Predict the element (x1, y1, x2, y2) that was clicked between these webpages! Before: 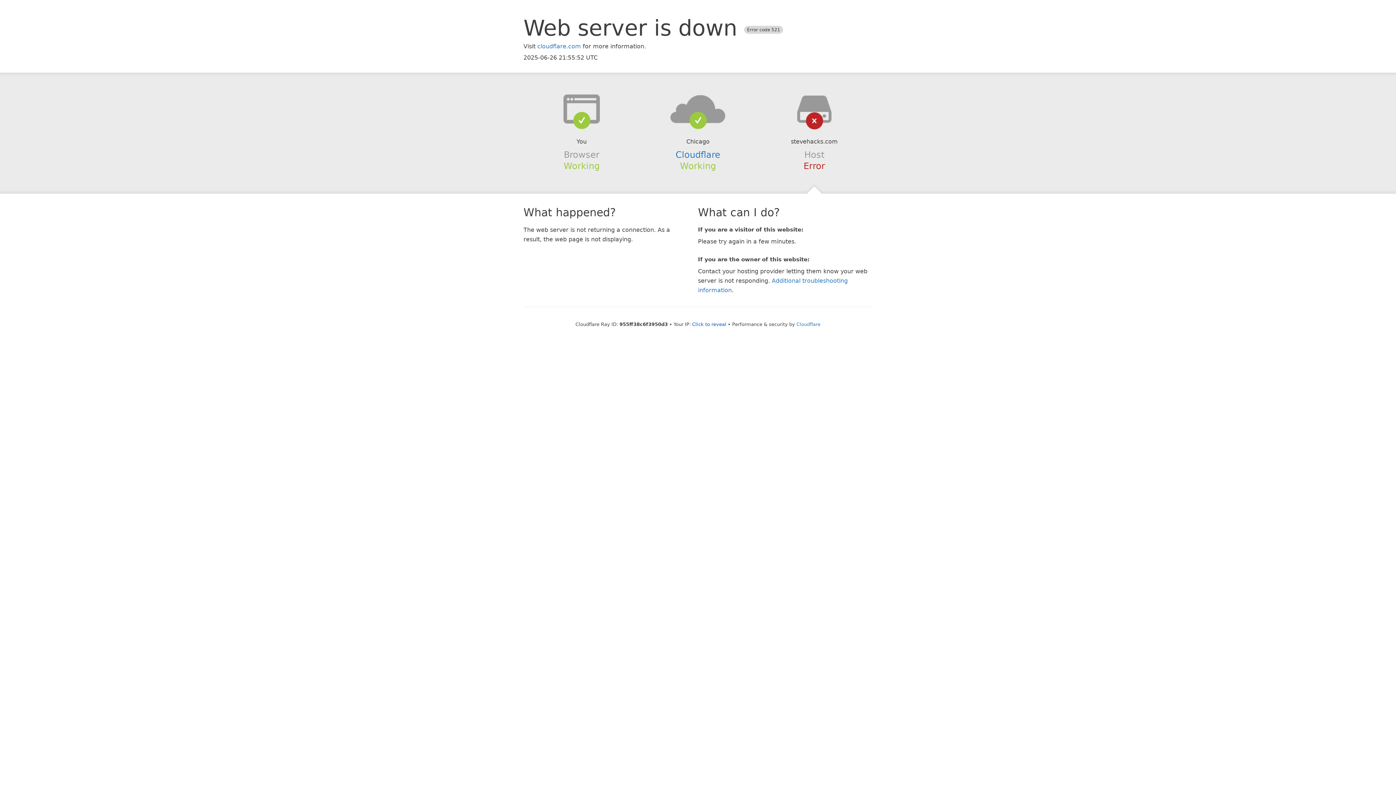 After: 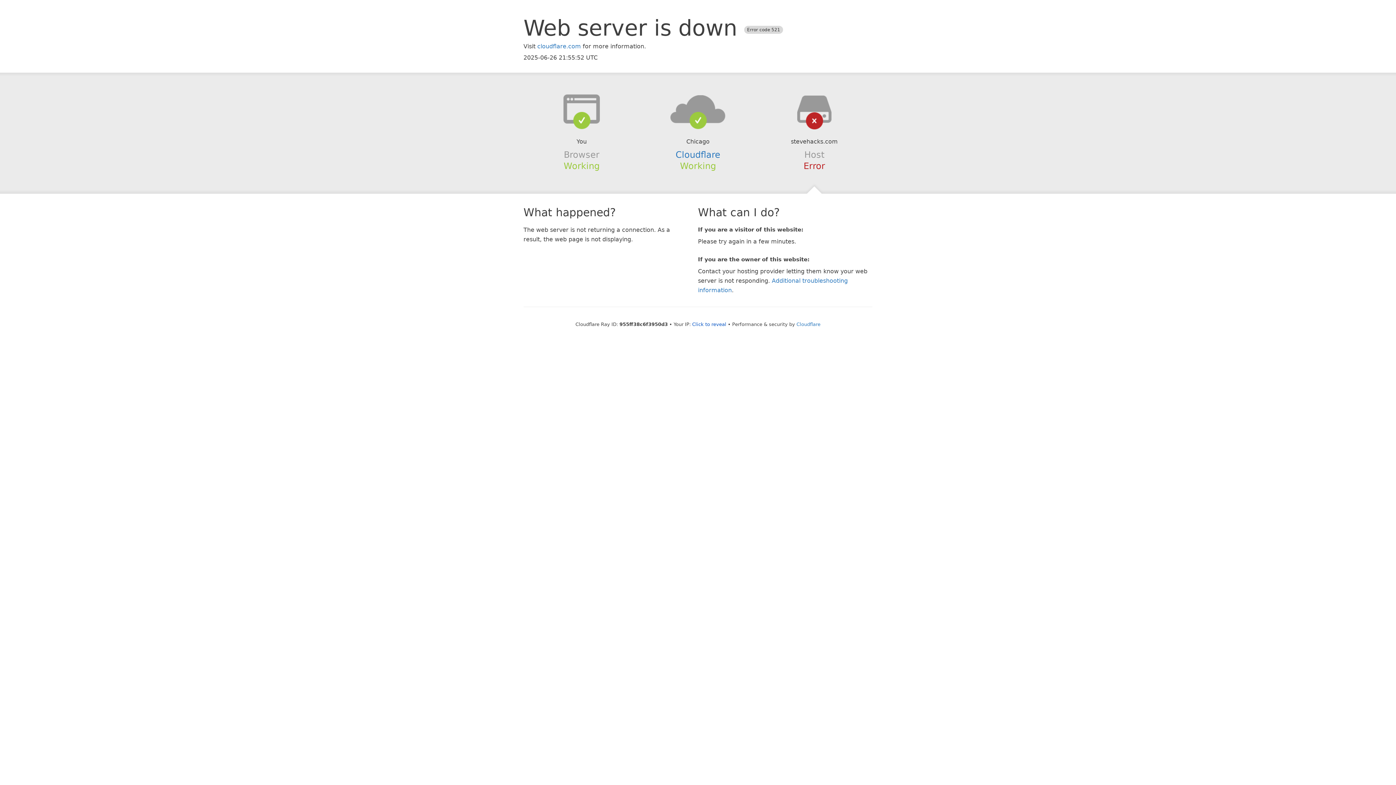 Action: bbox: (639, 94, 756, 123)